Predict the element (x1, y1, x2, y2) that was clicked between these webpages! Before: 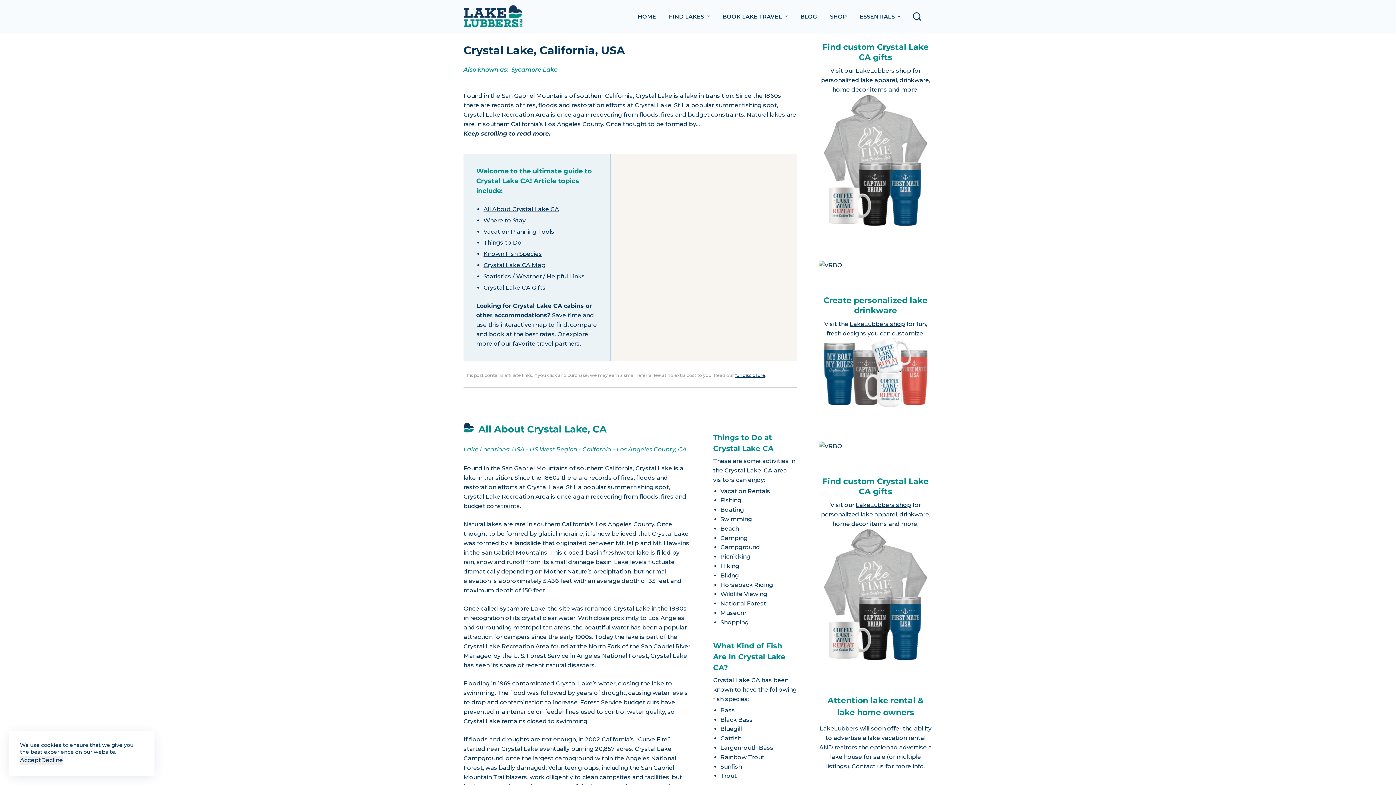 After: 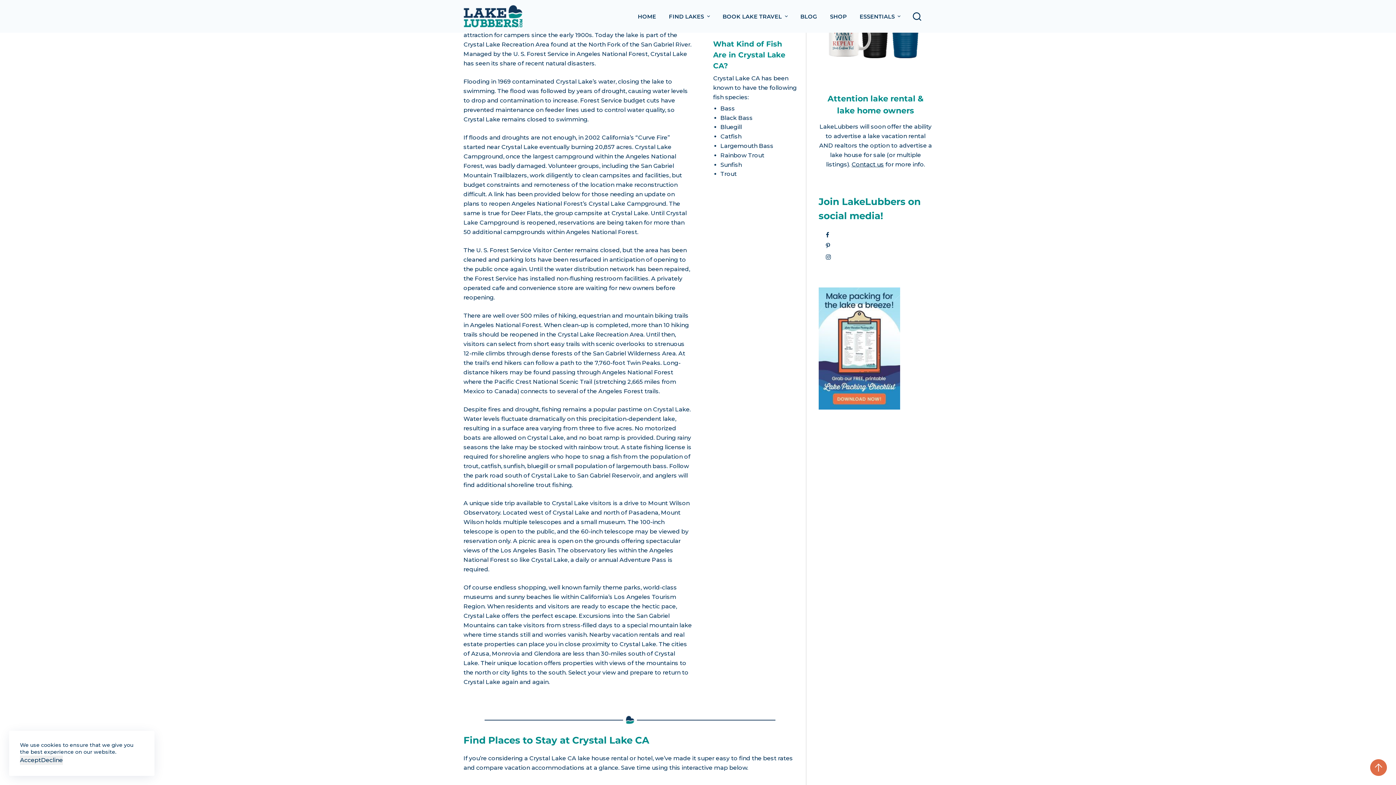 Action: label: Known Fish Species bbox: (483, 250, 542, 257)